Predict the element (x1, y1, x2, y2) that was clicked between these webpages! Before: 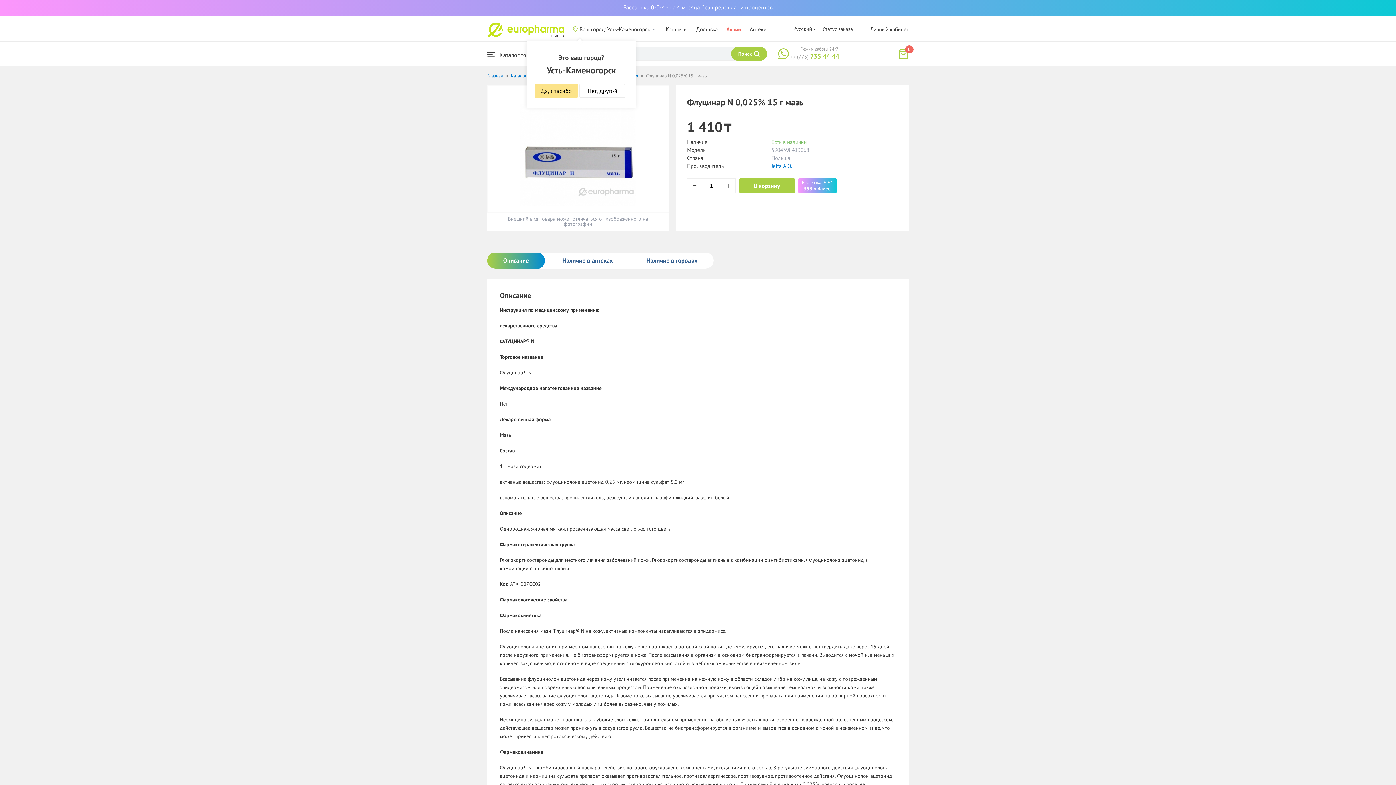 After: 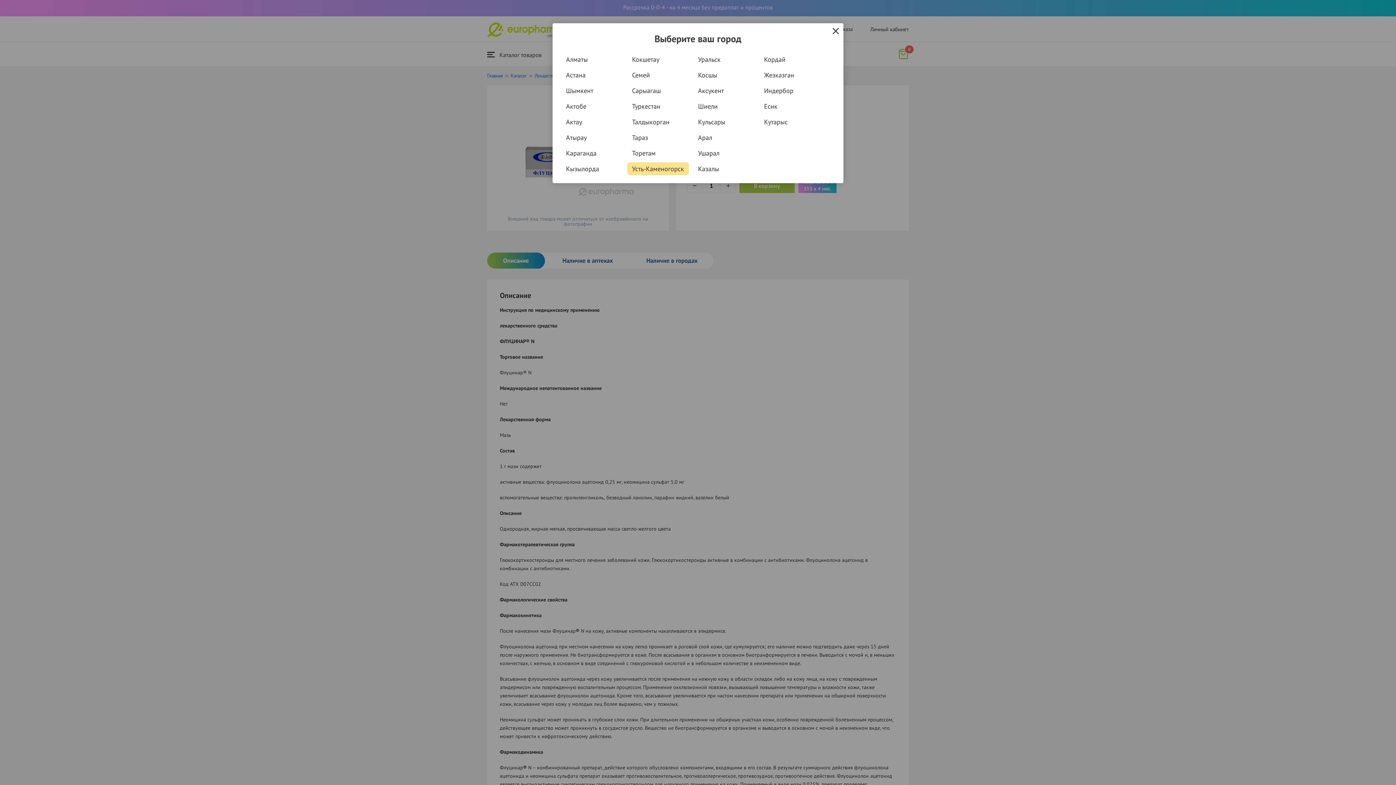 Action: label: Нет, другой bbox: (579, 83, 625, 98)